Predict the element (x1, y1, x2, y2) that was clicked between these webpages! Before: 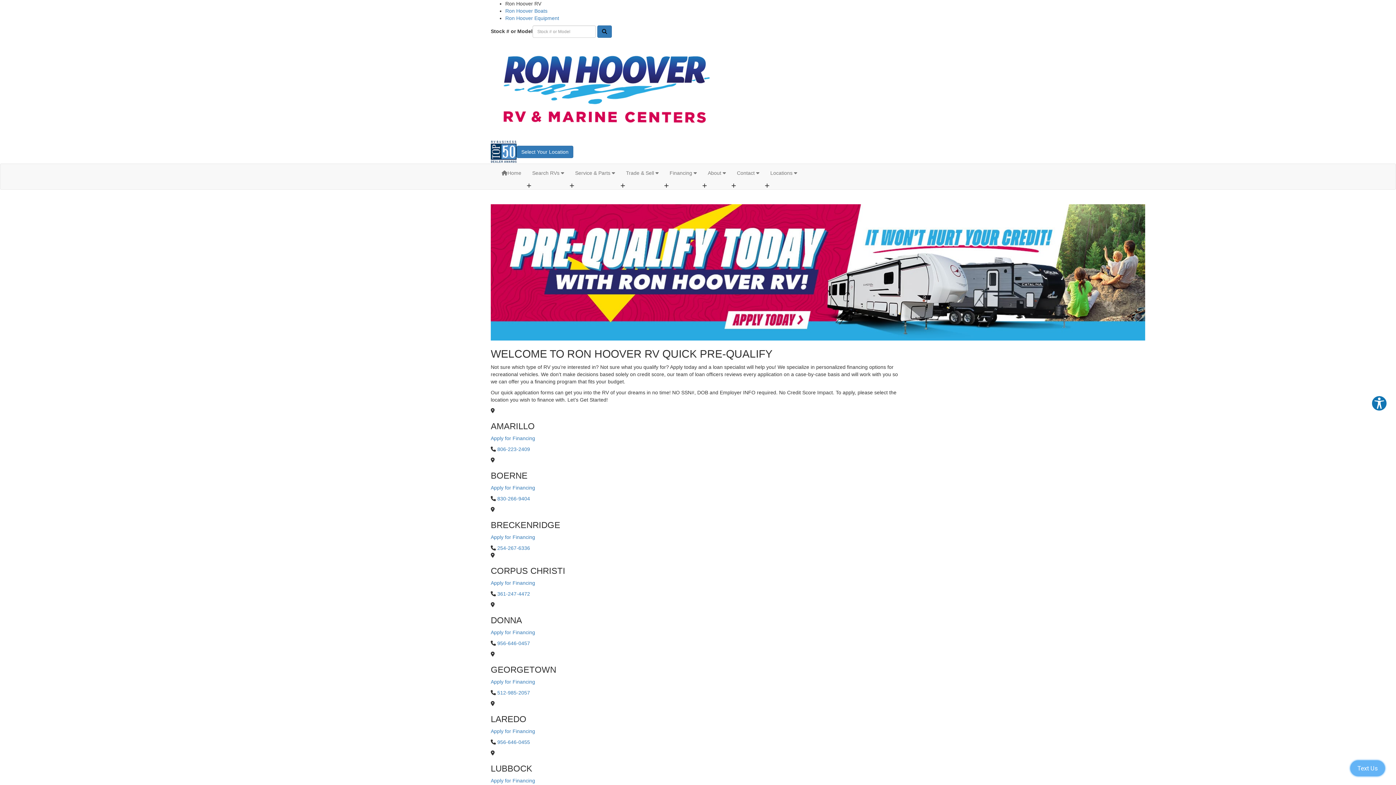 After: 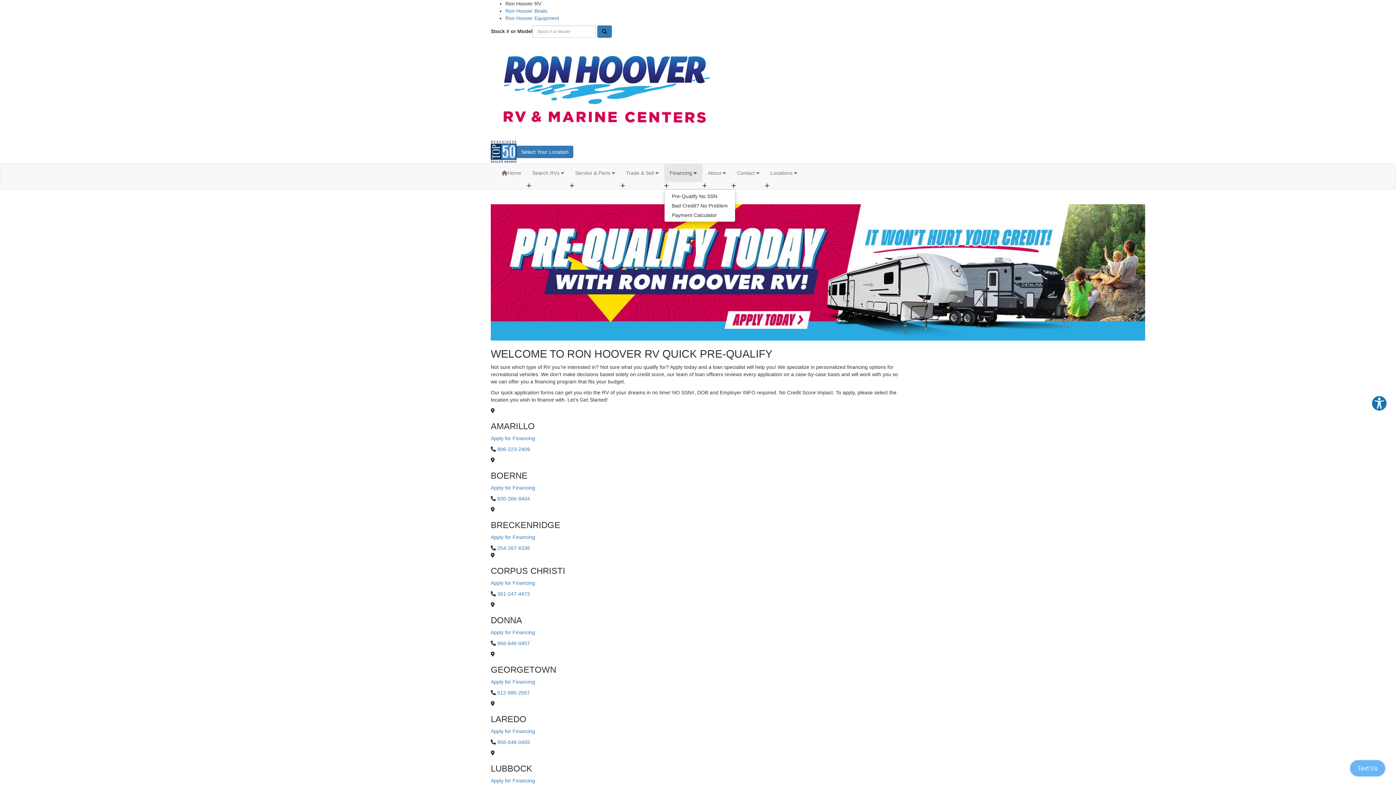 Action: label: Financing  bbox: (664, 164, 702, 182)